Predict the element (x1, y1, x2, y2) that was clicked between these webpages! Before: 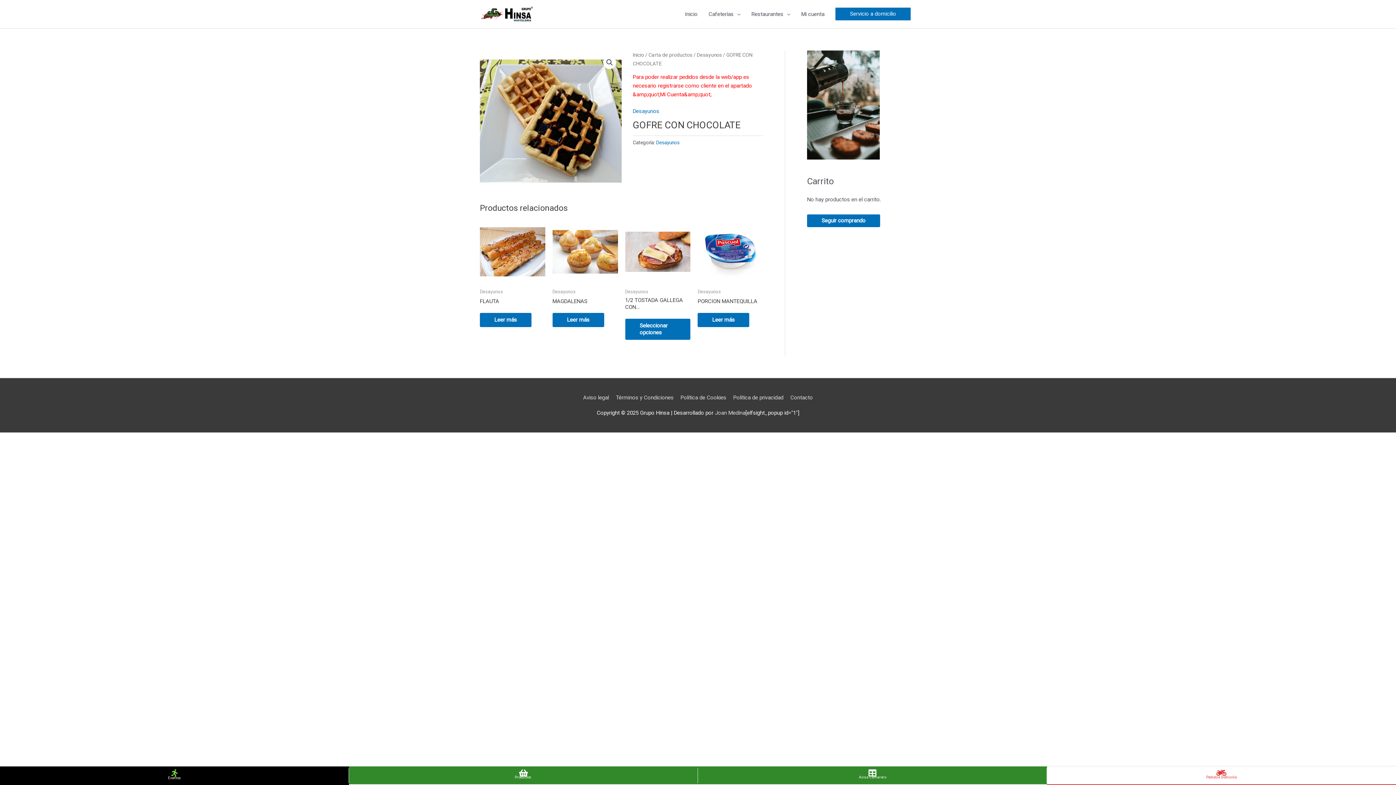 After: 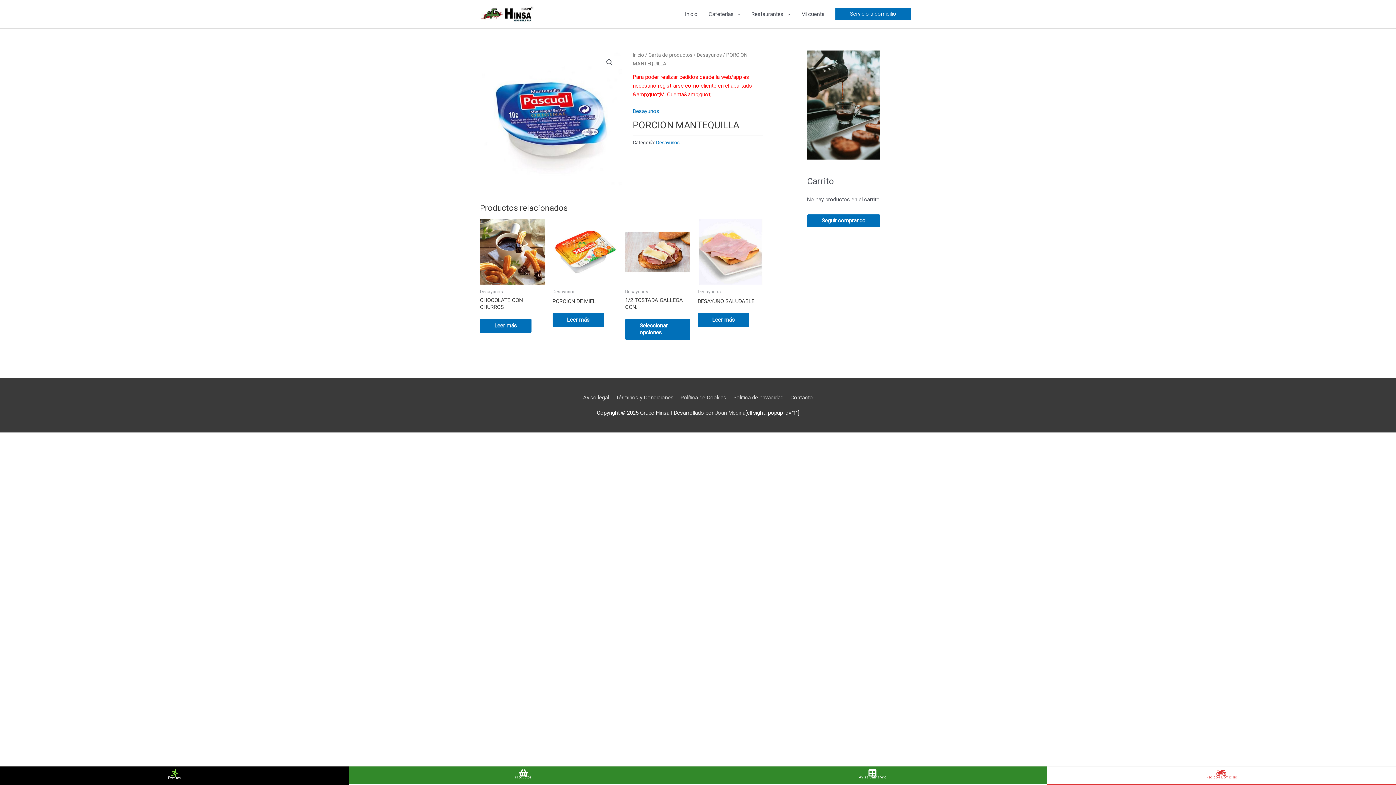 Action: bbox: (697, 219, 763, 284)